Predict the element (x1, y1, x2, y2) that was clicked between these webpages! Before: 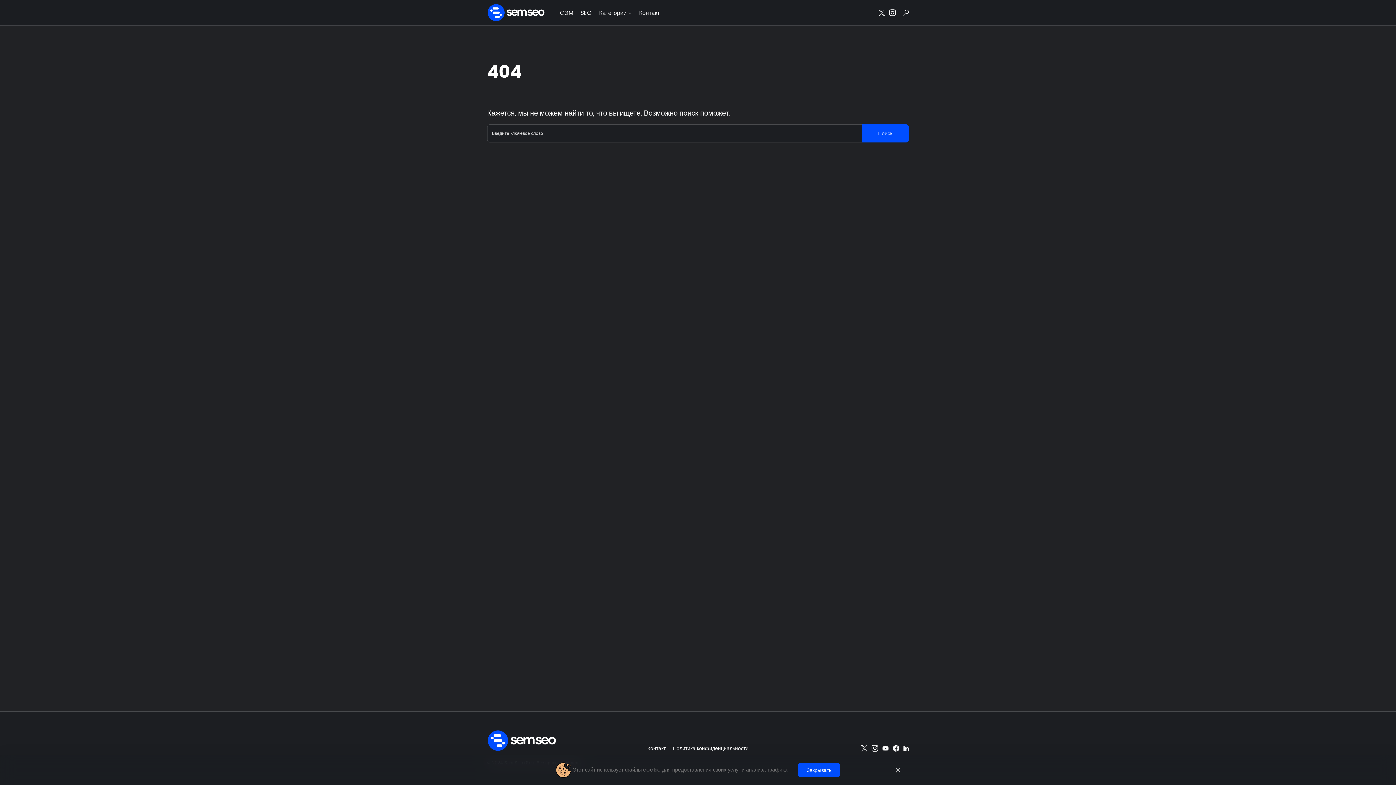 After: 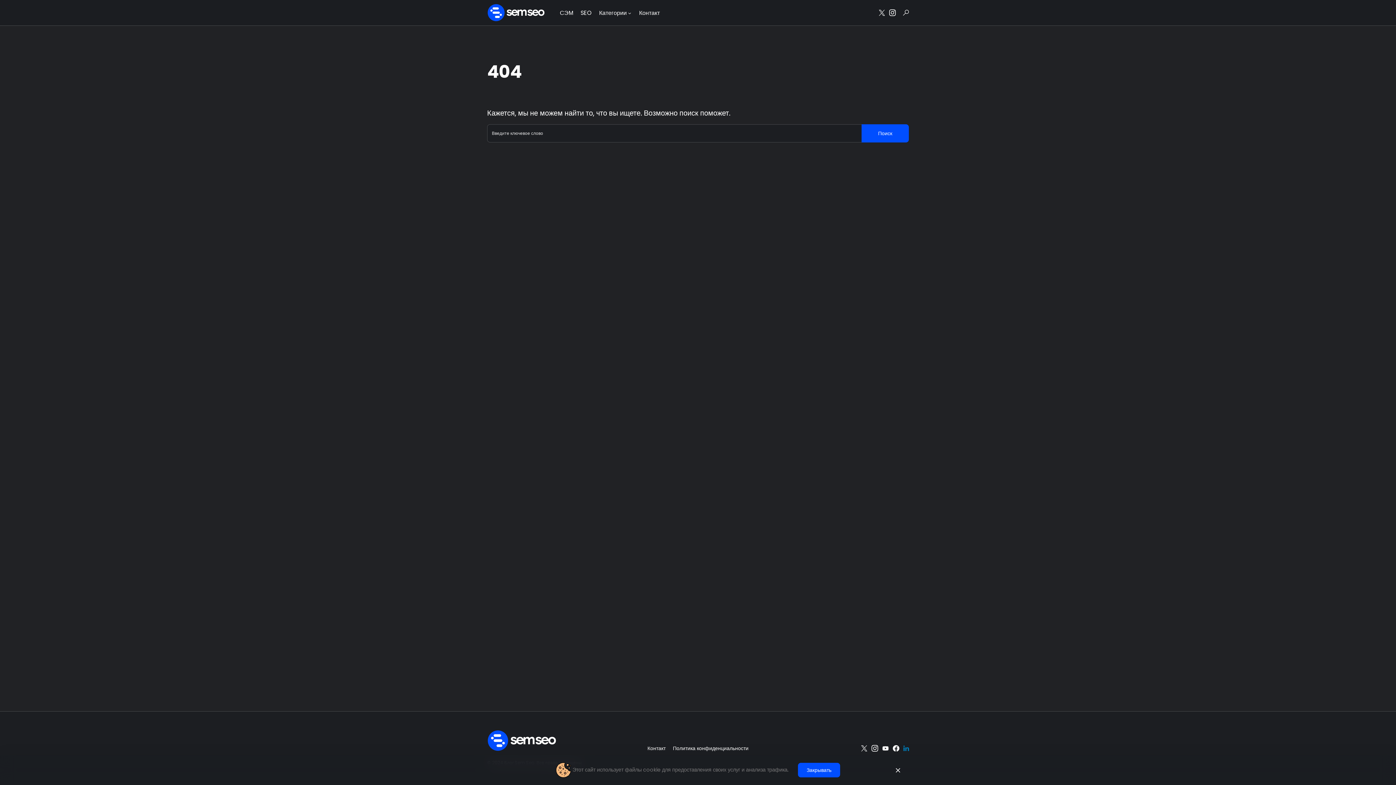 Action: bbox: (903, 745, 909, 752) label: LinkedIn